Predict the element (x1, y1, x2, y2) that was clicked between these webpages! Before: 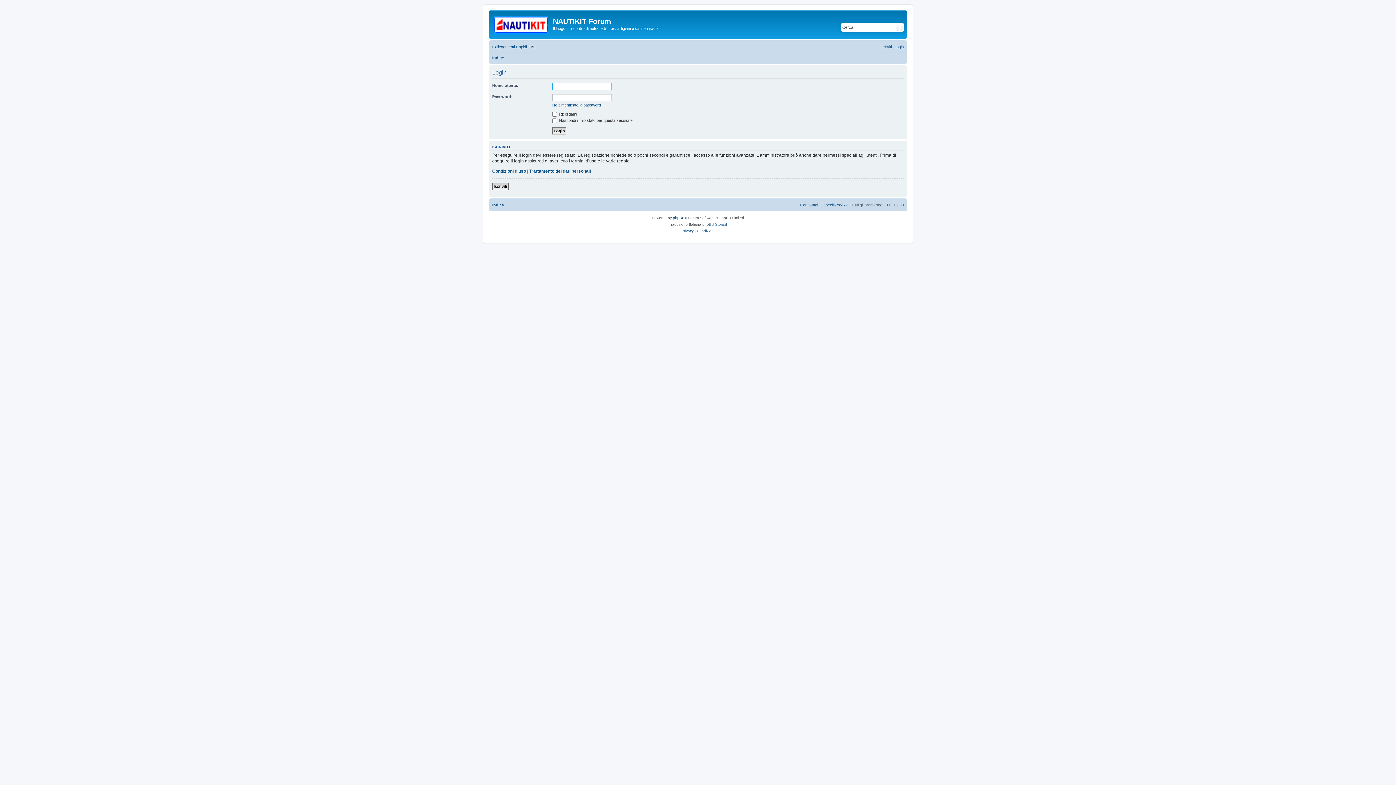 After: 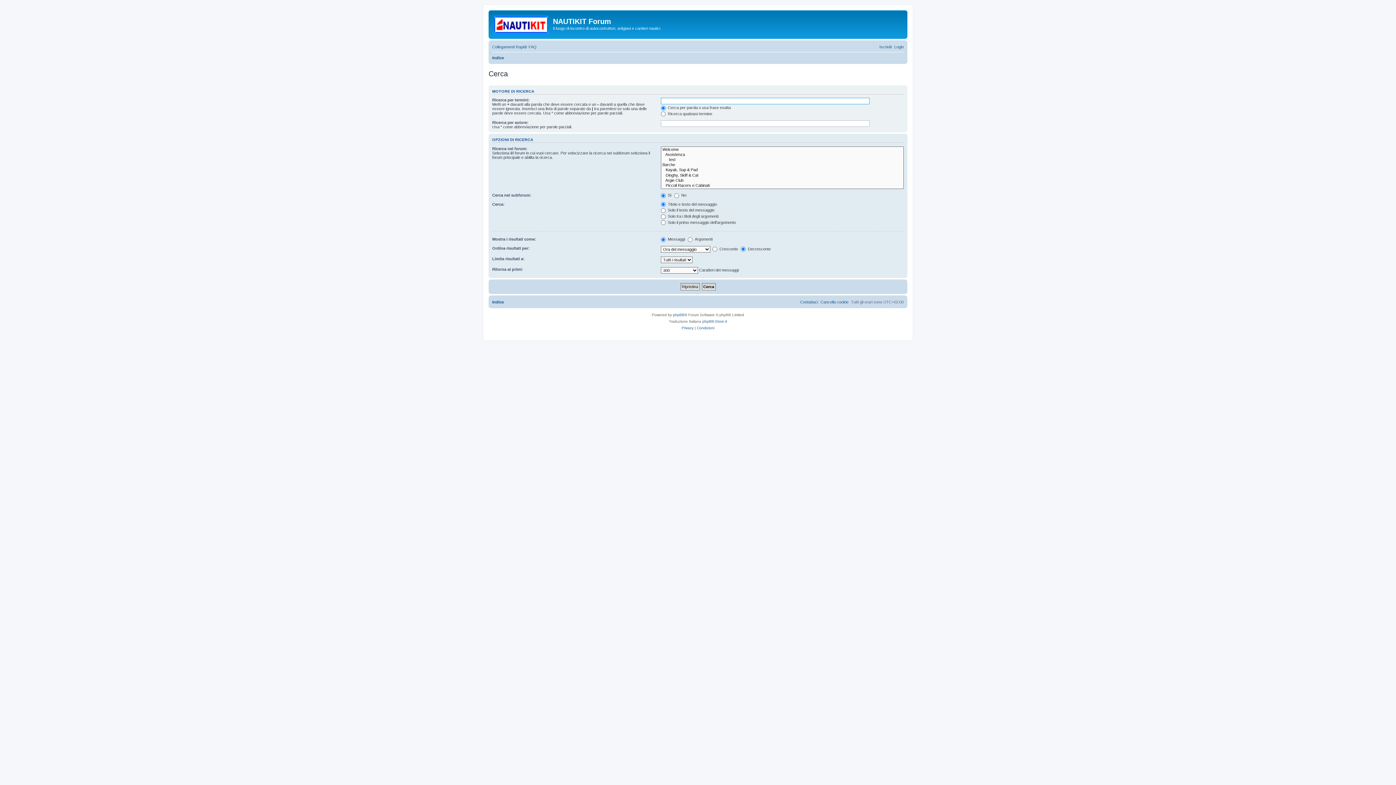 Action: label: Ricerca avanzata bbox: (900, 22, 904, 31)